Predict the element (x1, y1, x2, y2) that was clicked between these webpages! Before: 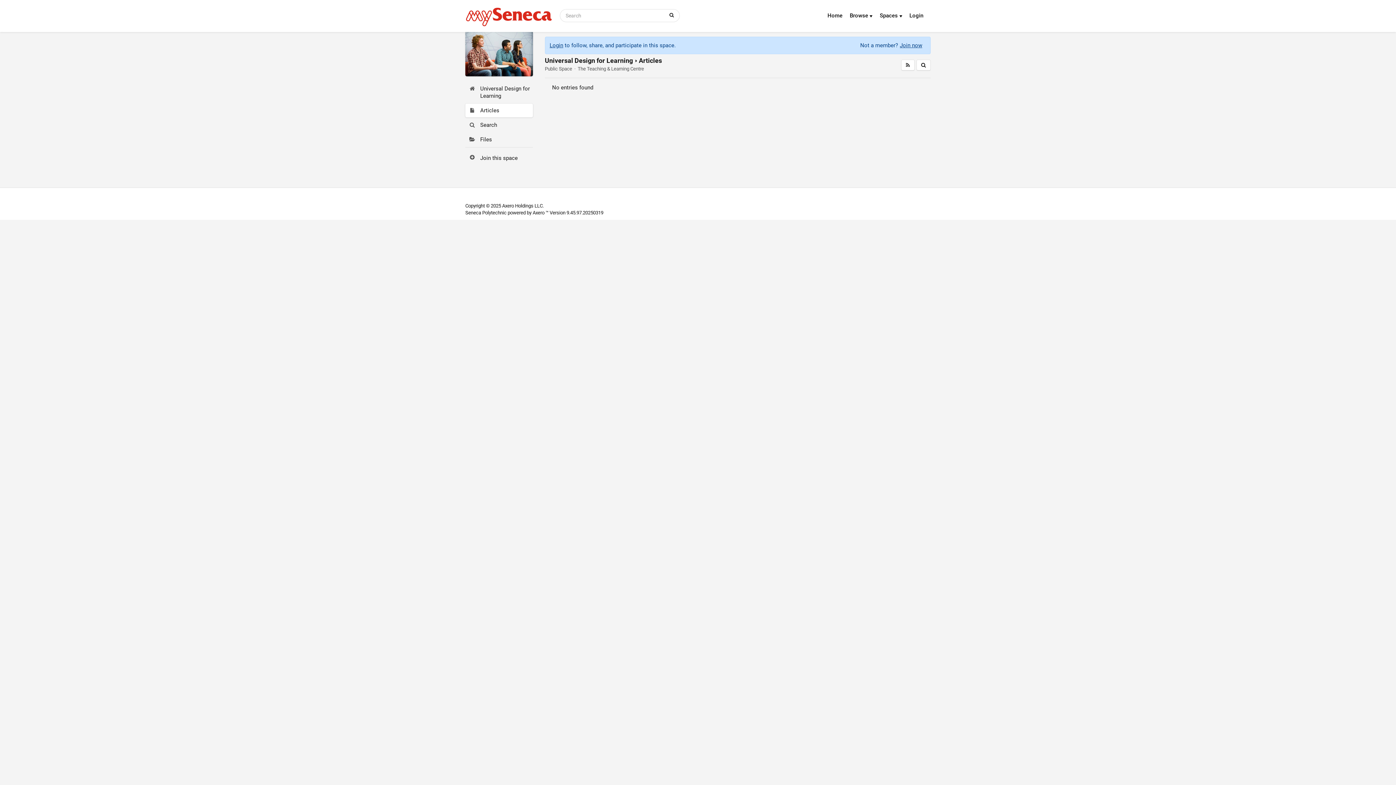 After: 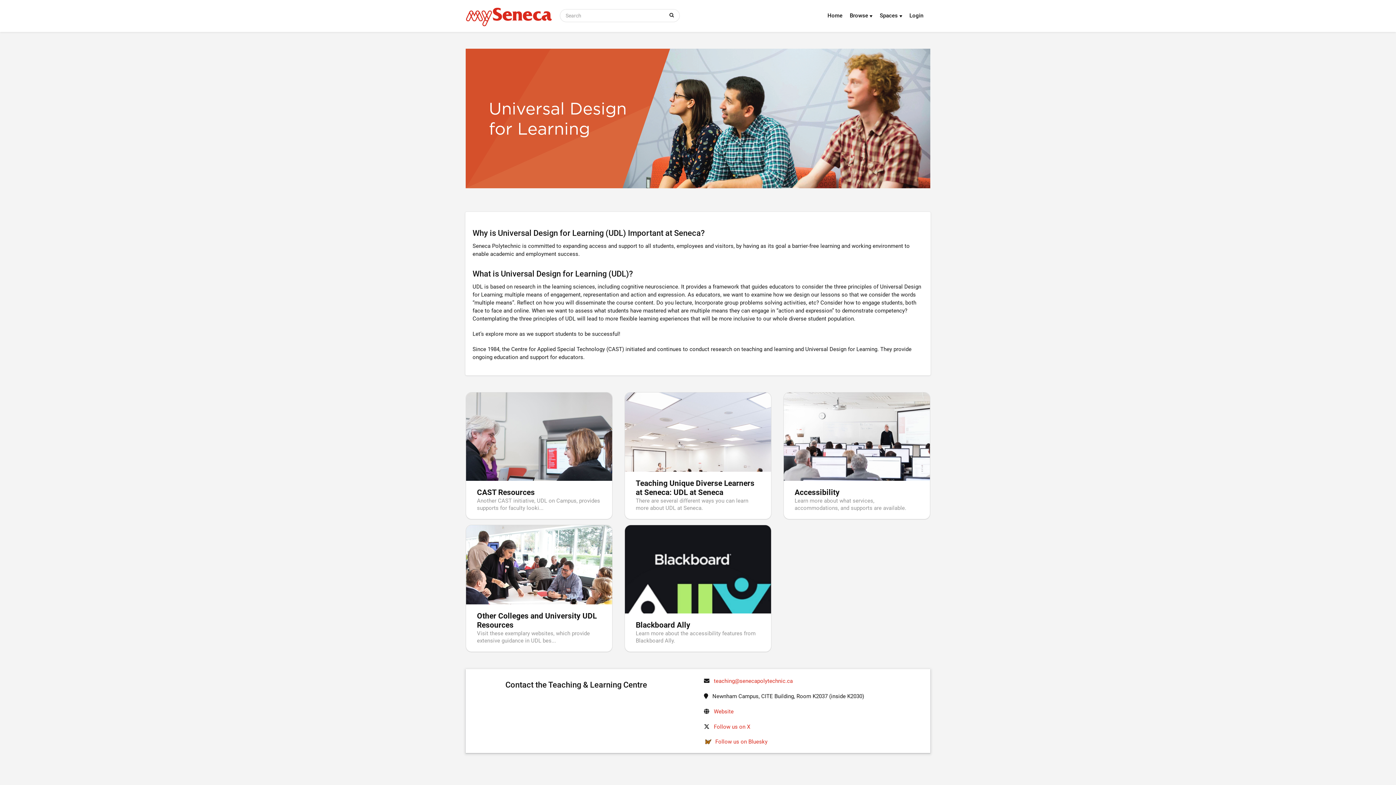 Action: bbox: (545, 56, 638, 64) label: Universal Design for Learning